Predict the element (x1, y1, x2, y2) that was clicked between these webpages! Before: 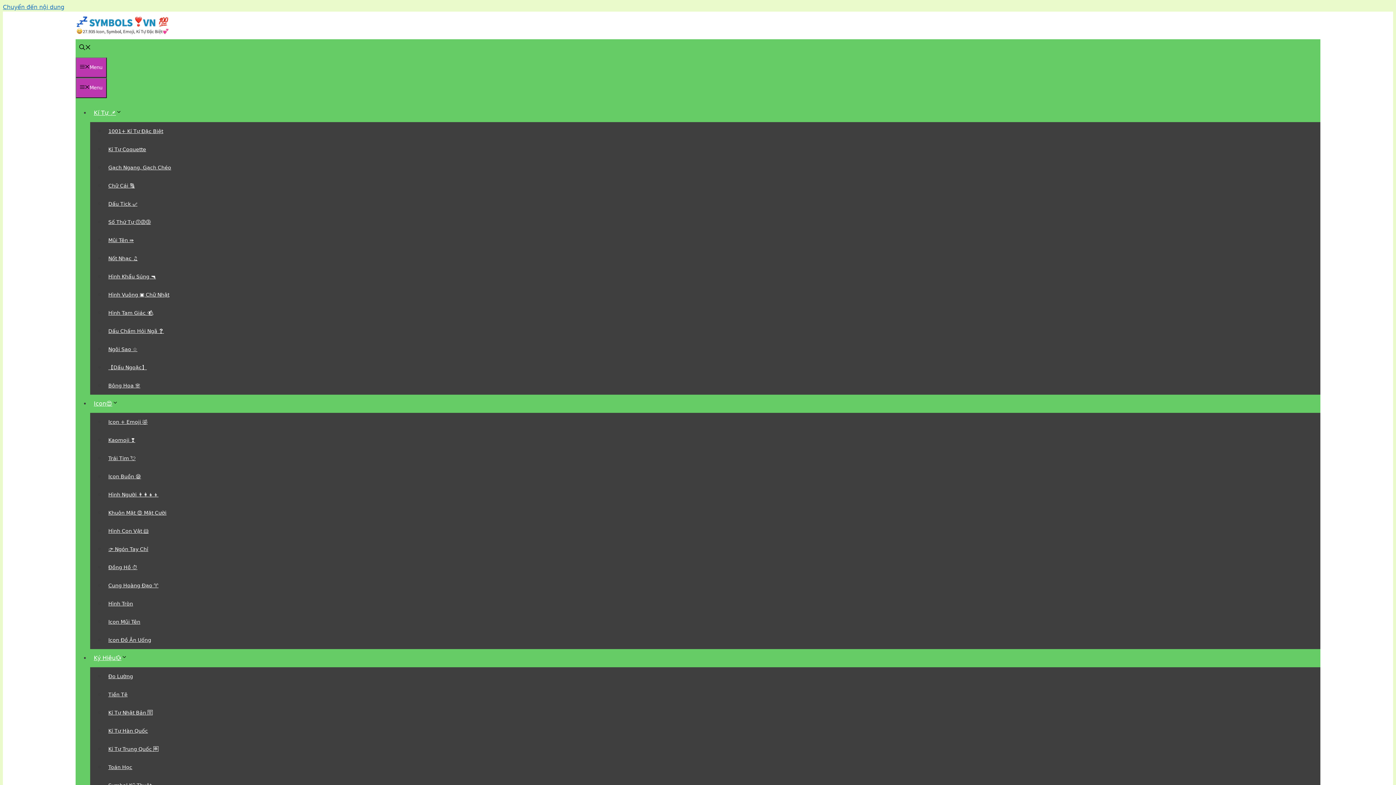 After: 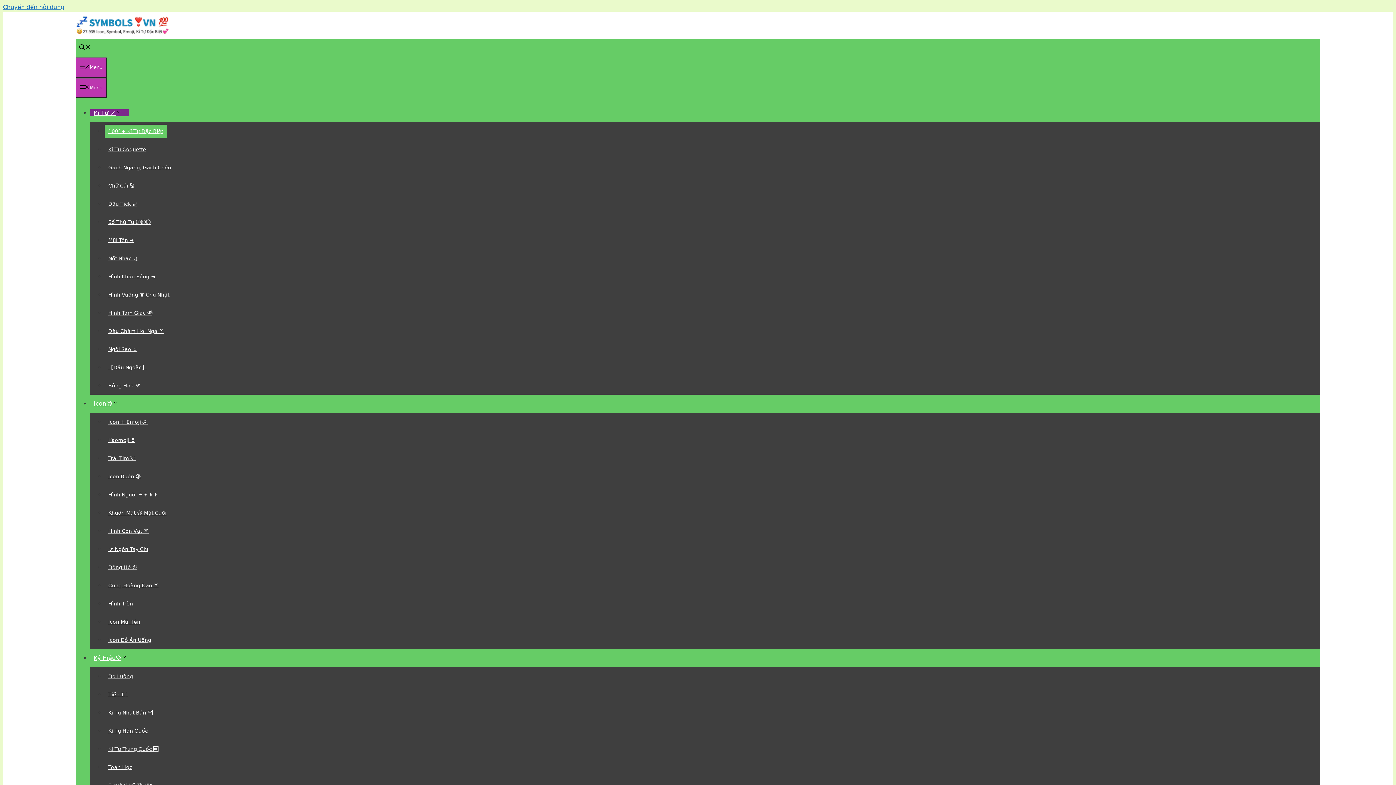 Action: bbox: (104, 124, 166, 137) label: 1001+ Kí Tự Đặc Biệt